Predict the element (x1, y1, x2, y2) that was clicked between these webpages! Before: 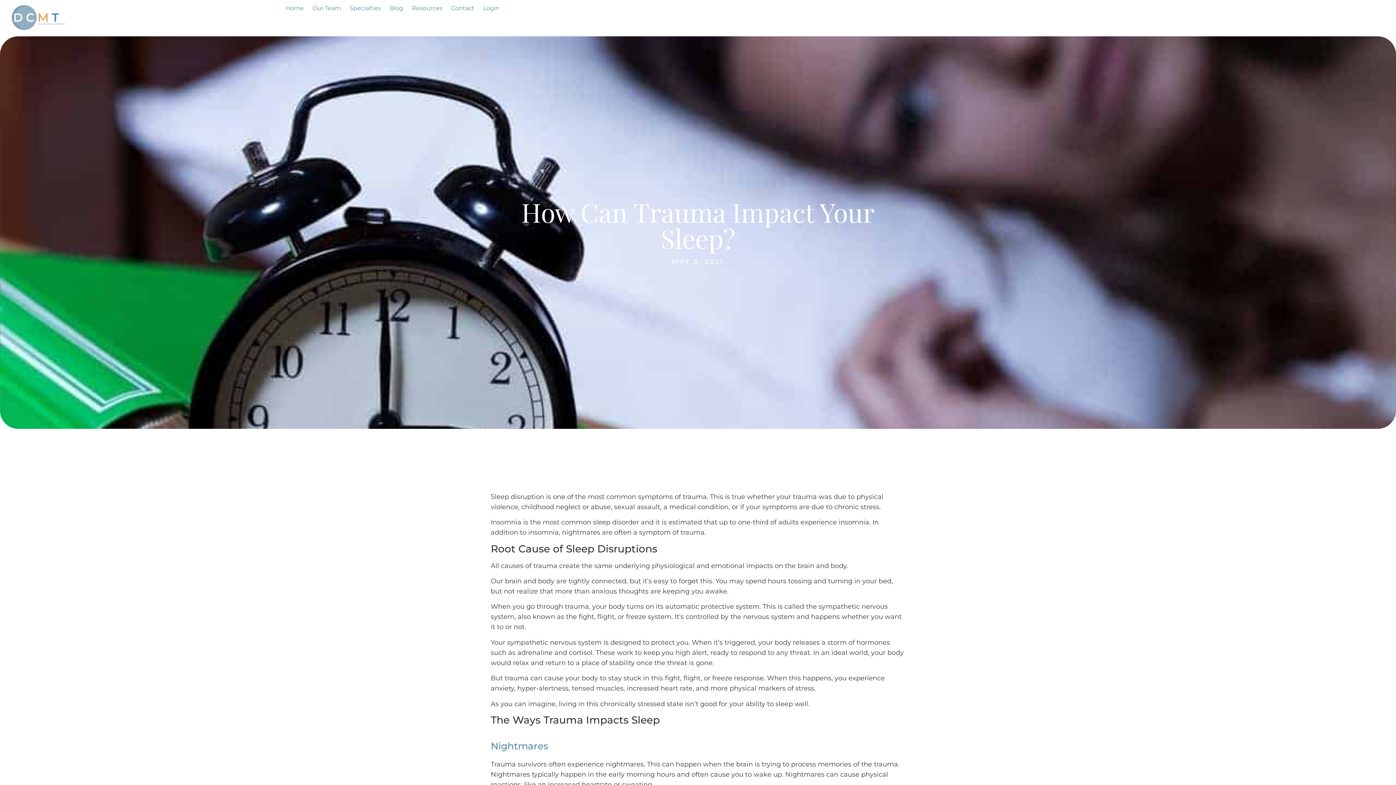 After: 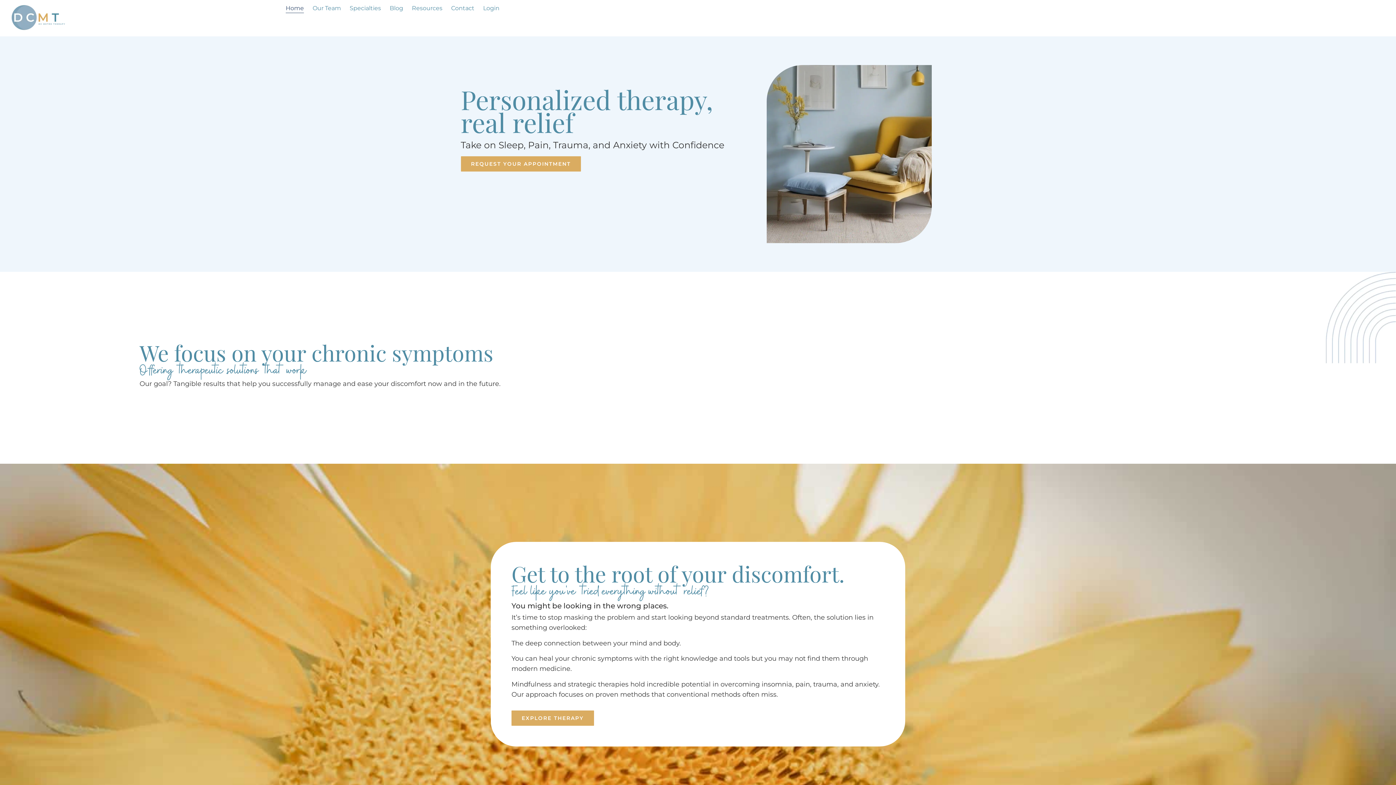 Action: label: MAY 3, 2021 bbox: (672, 256, 724, 266)